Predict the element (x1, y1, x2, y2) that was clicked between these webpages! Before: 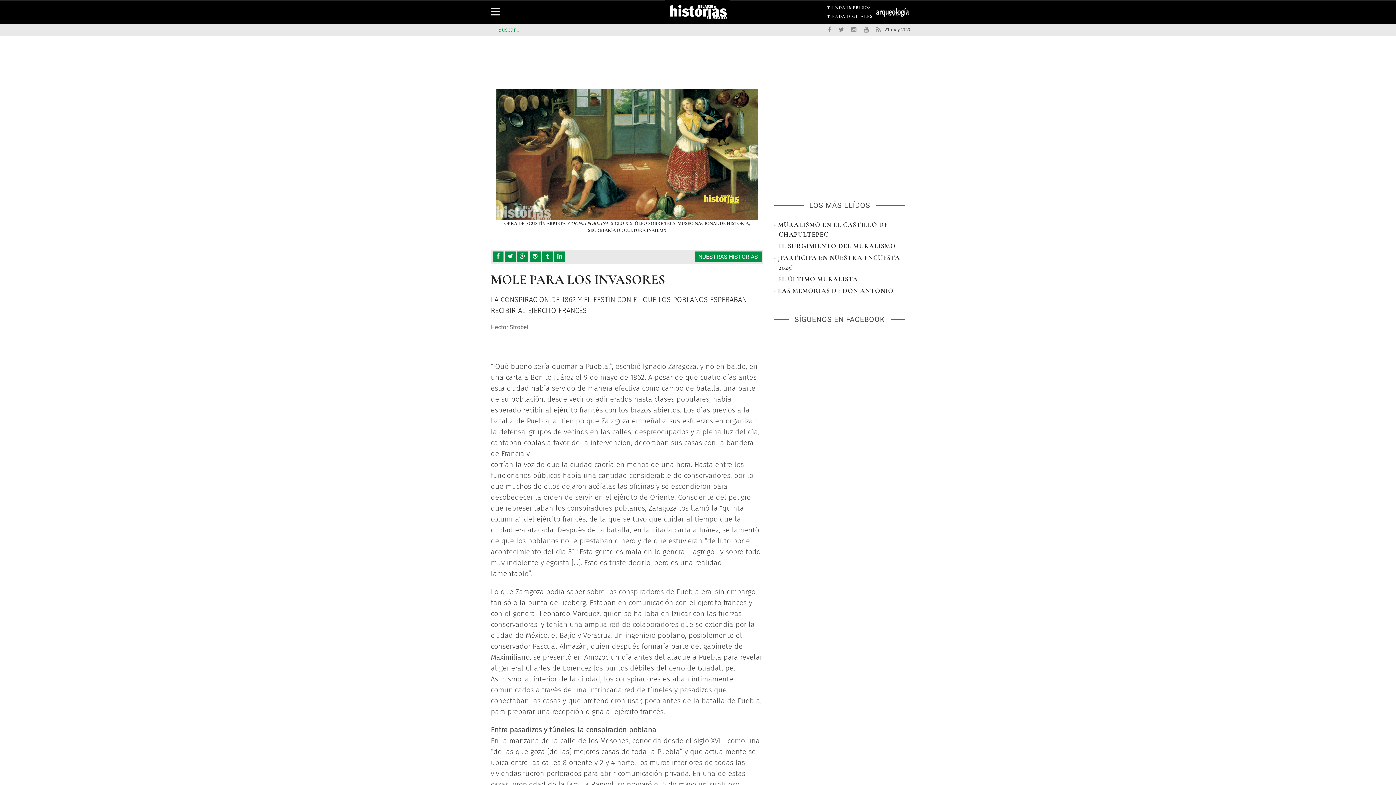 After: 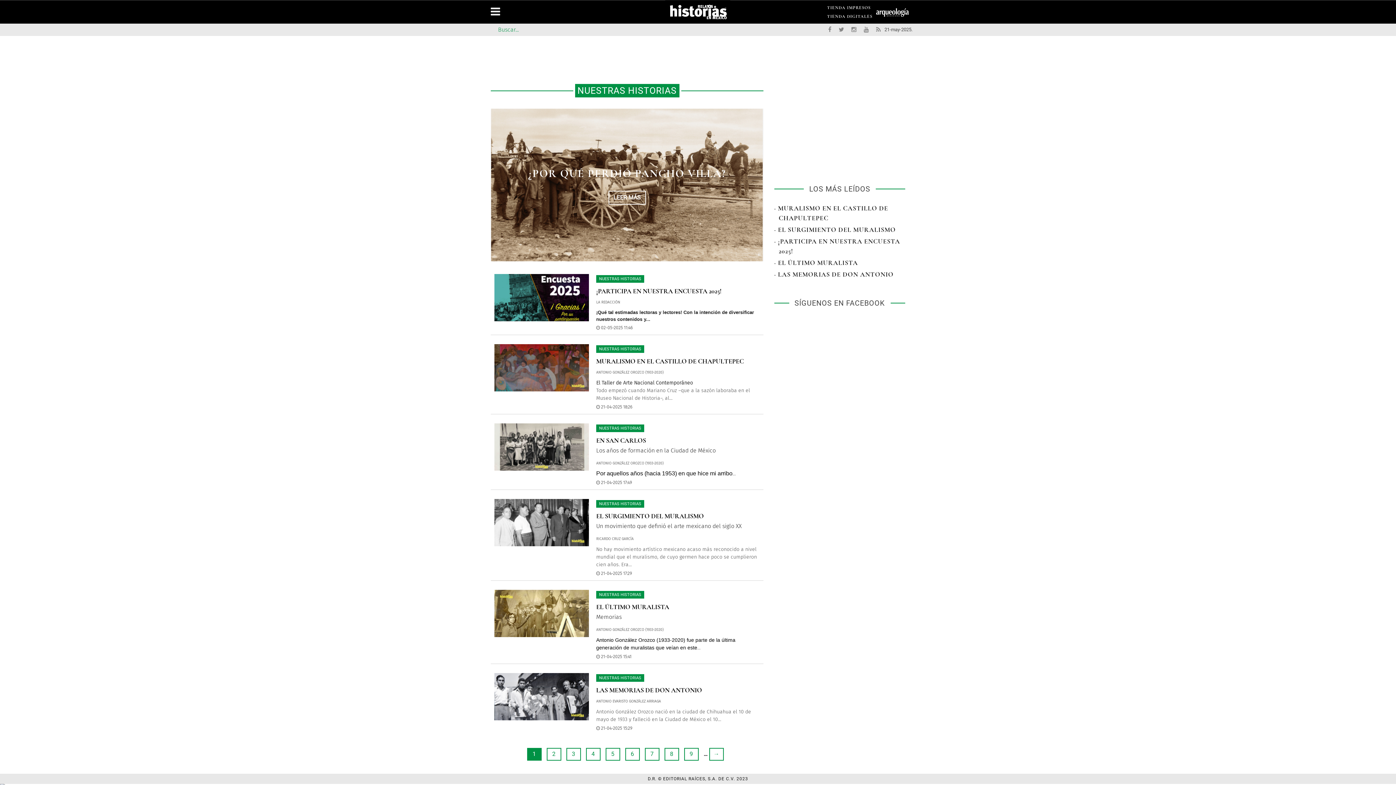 Action: bbox: (694, 251, 761, 262) label: NUESTRAS HISTORIAS